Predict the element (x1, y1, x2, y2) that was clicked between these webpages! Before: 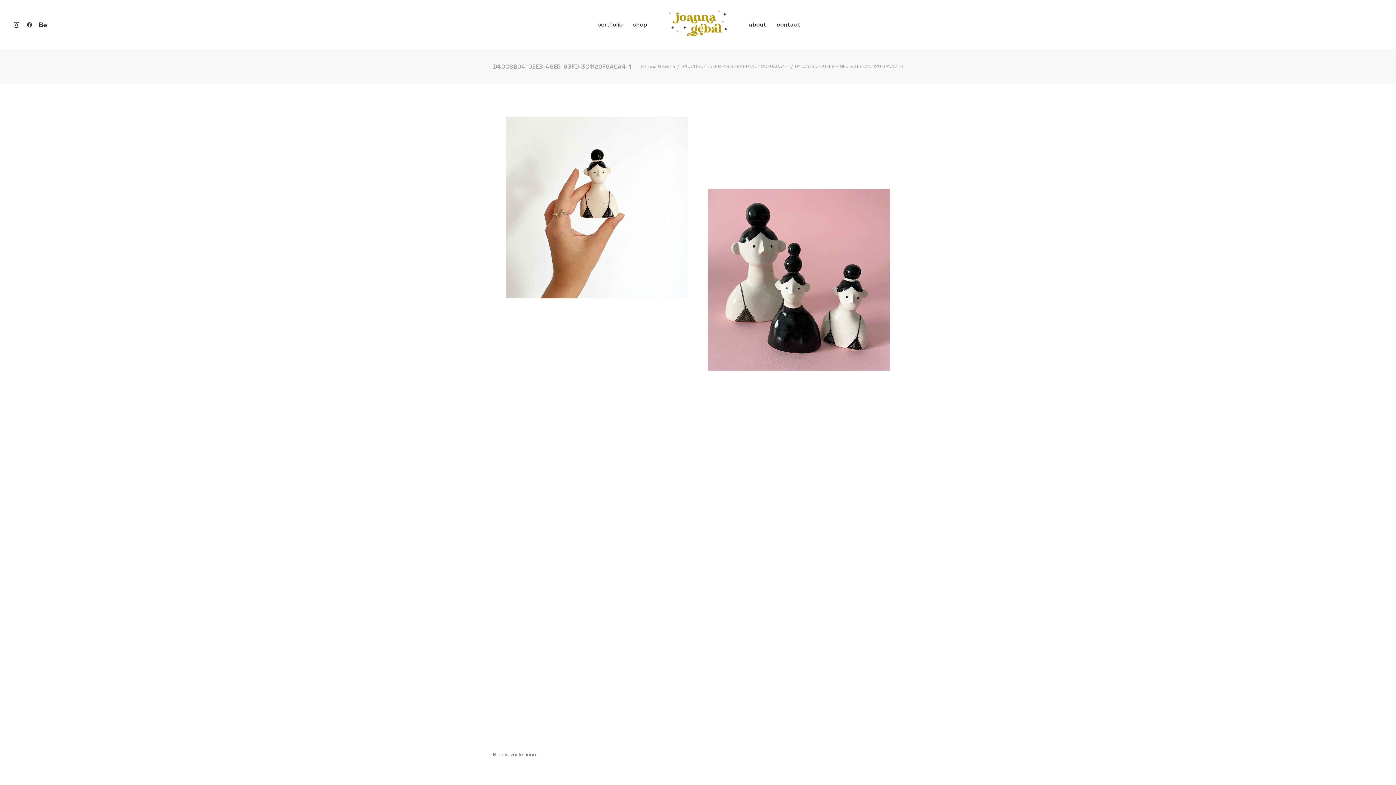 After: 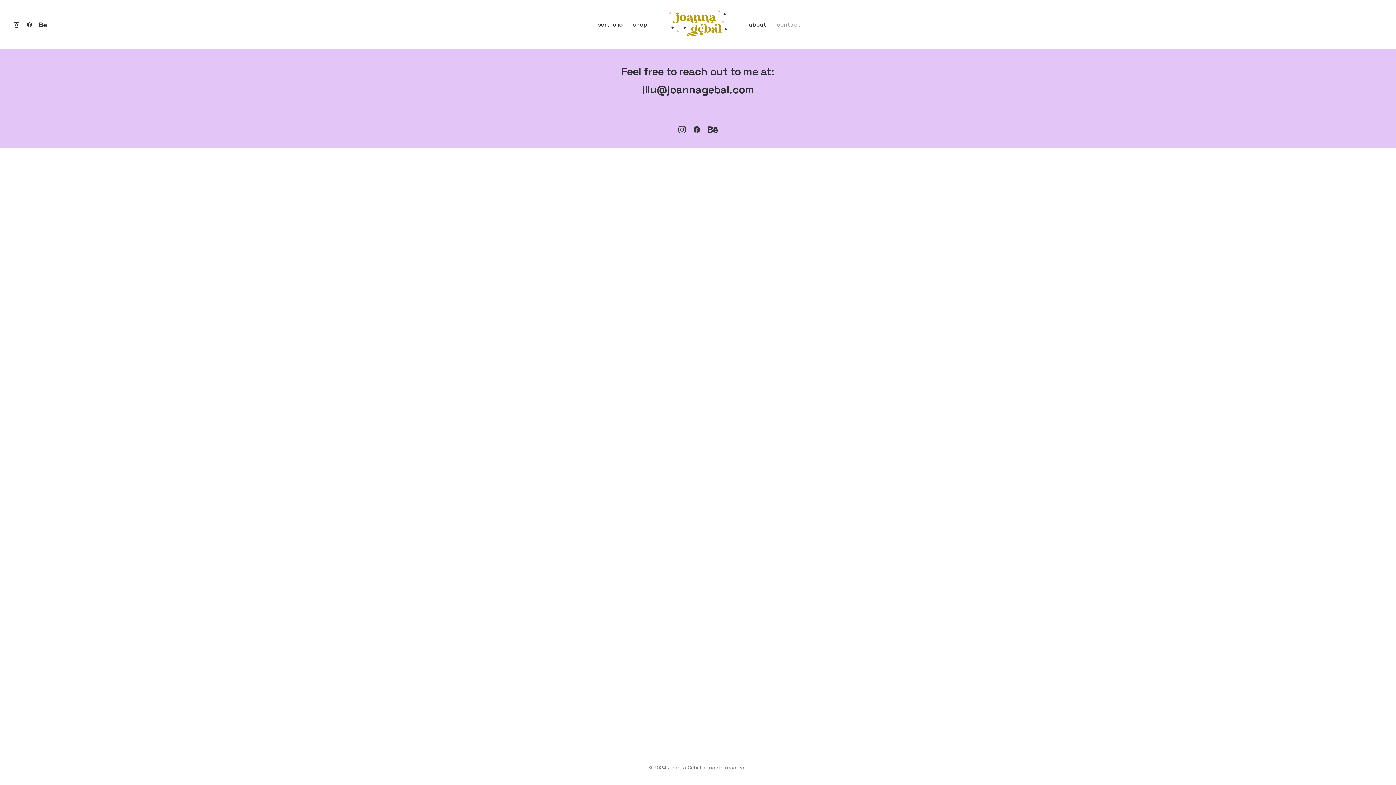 Action: bbox: (771, 0, 805, 49) label: contact